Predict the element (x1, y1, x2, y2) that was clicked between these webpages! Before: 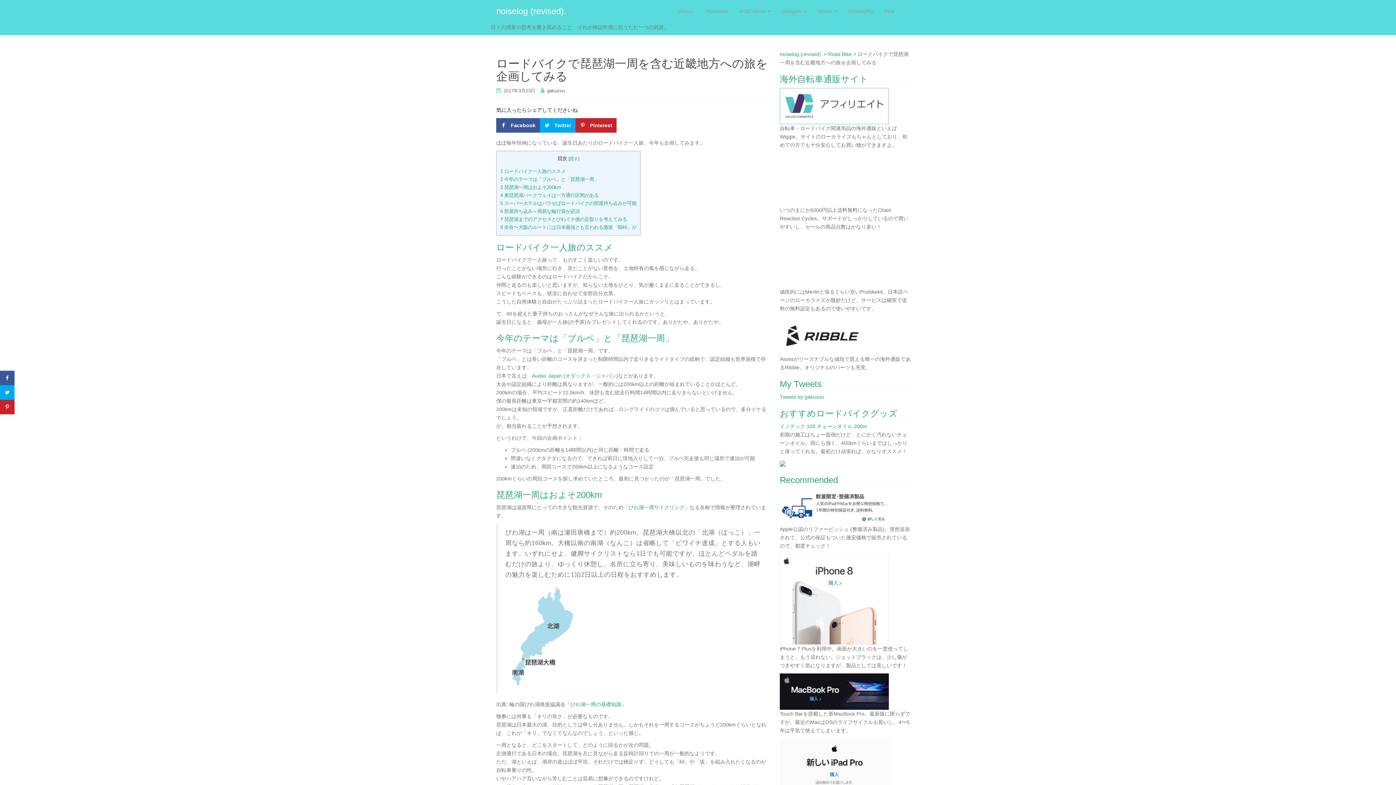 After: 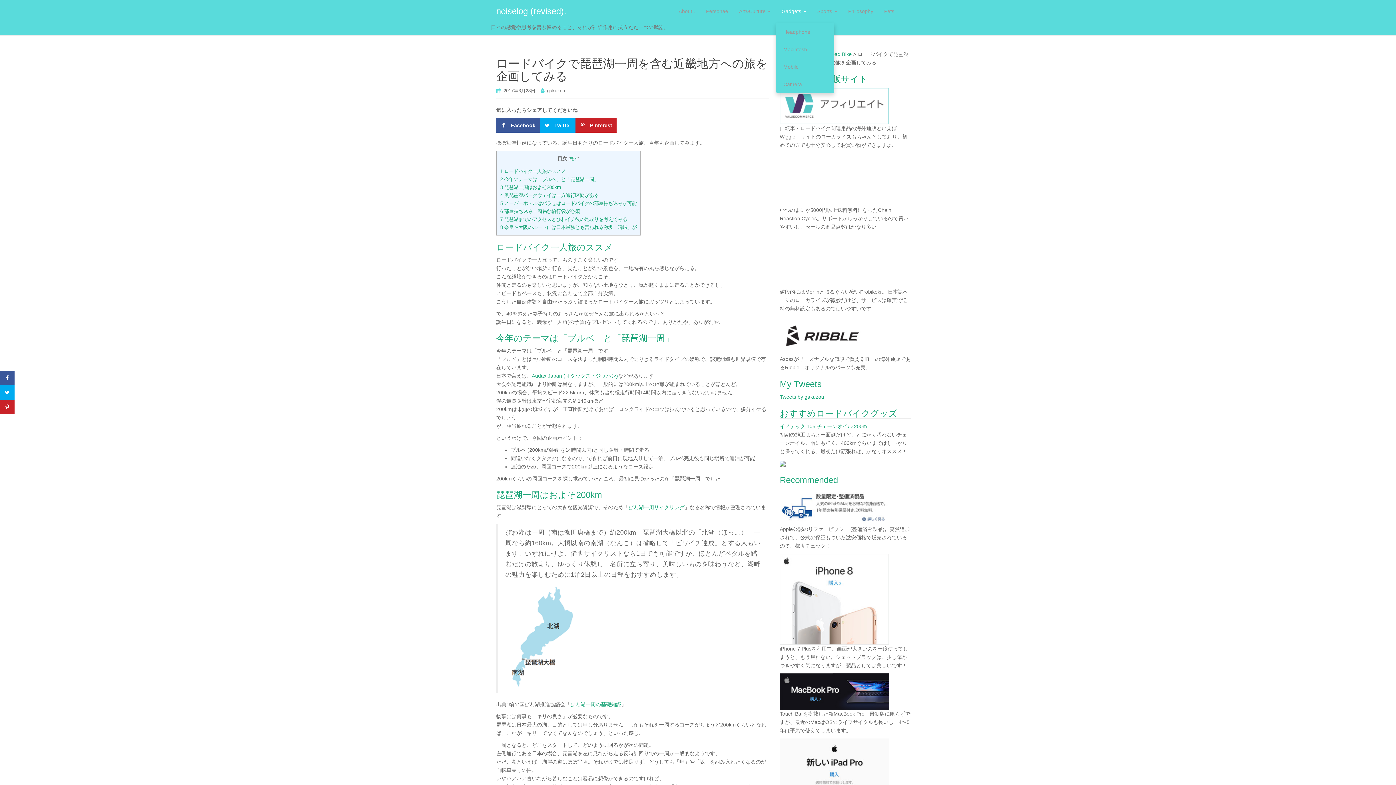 Action: bbox: (776, 0, 812, 23) label: Gadgets 